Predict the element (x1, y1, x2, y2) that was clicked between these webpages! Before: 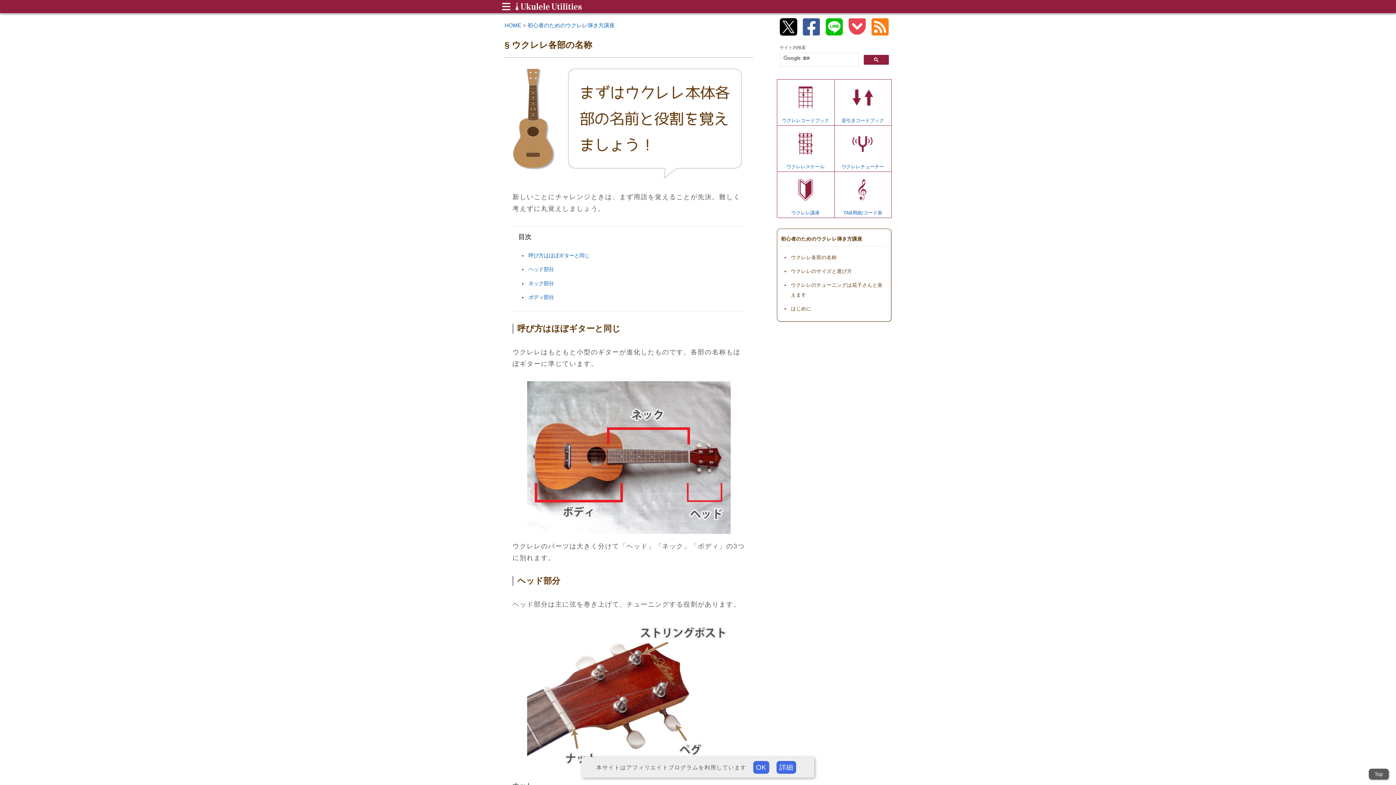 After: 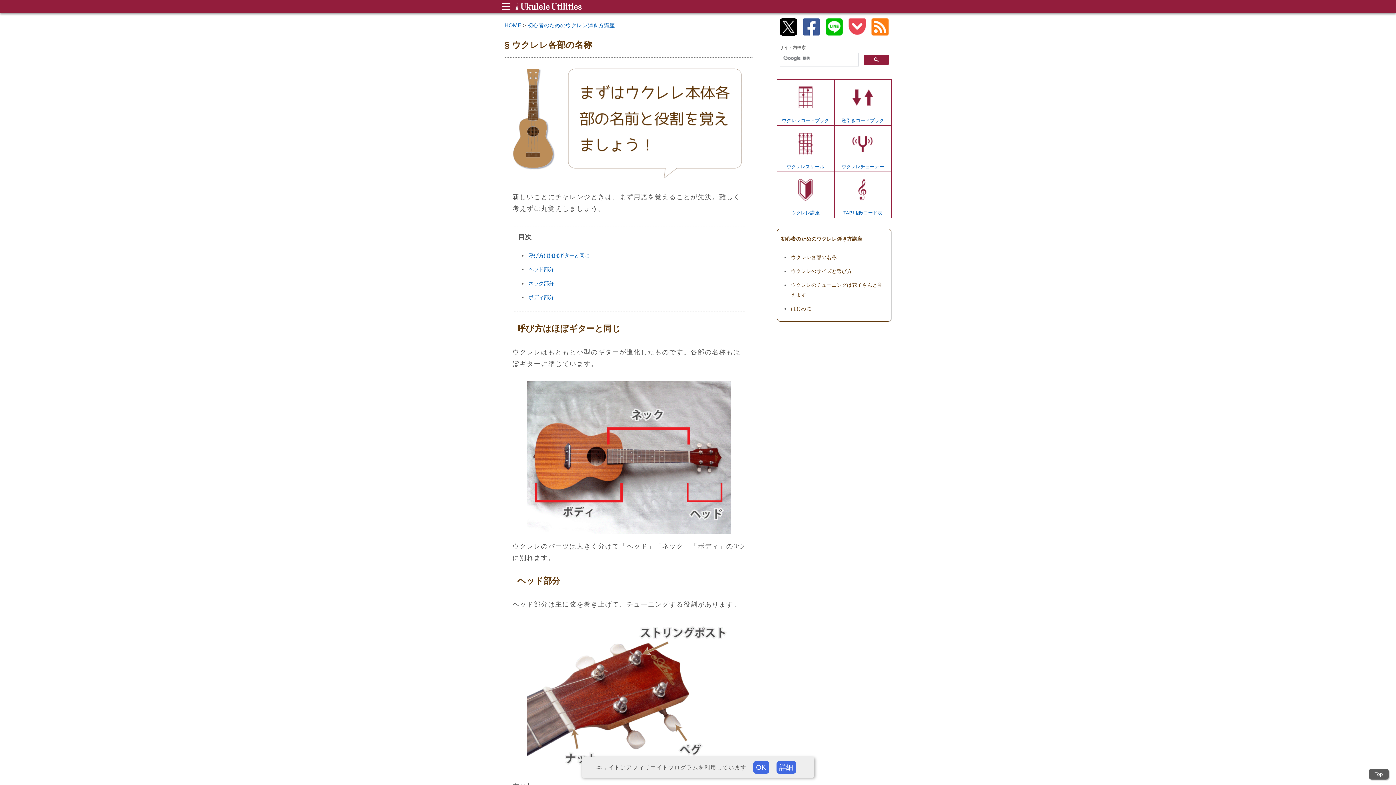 Action: bbox: (802, 19, 820, 26)